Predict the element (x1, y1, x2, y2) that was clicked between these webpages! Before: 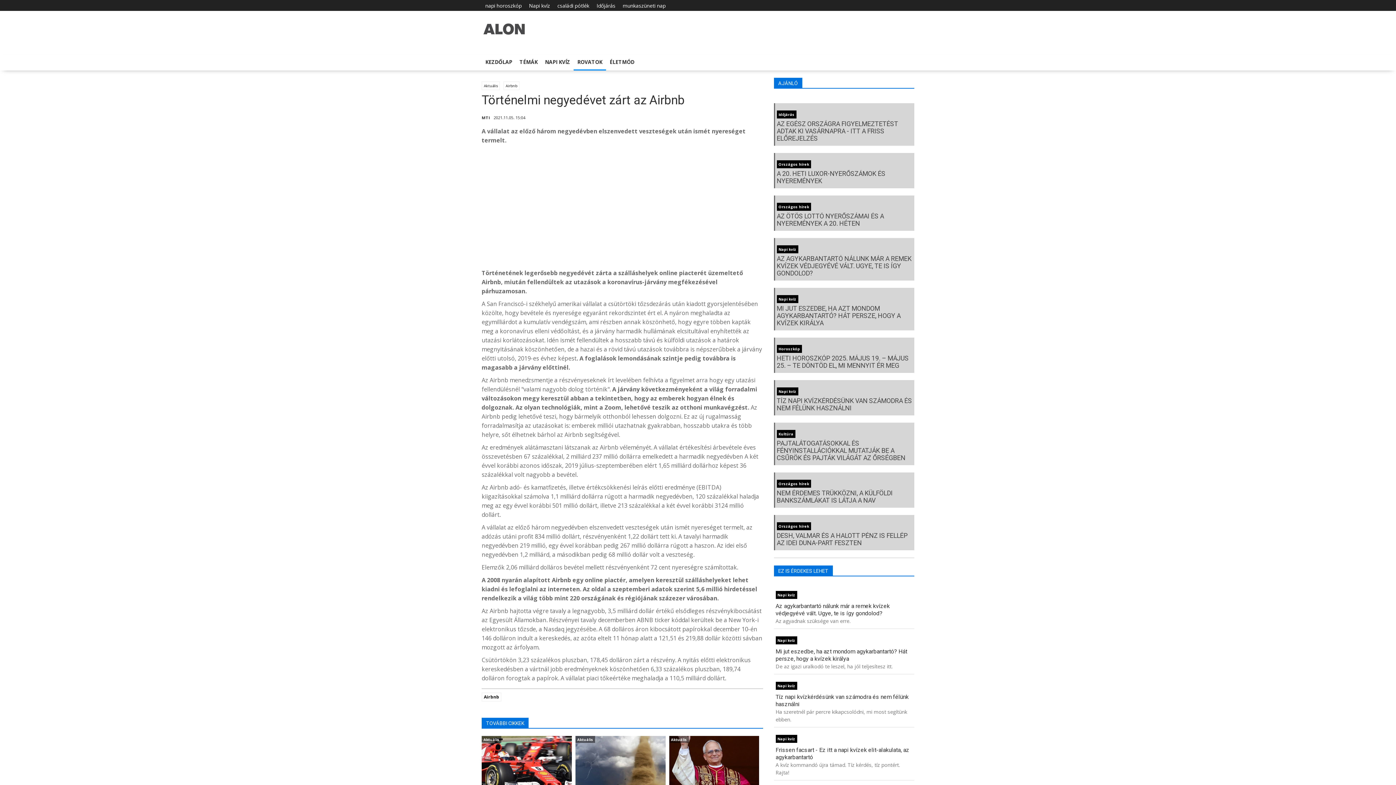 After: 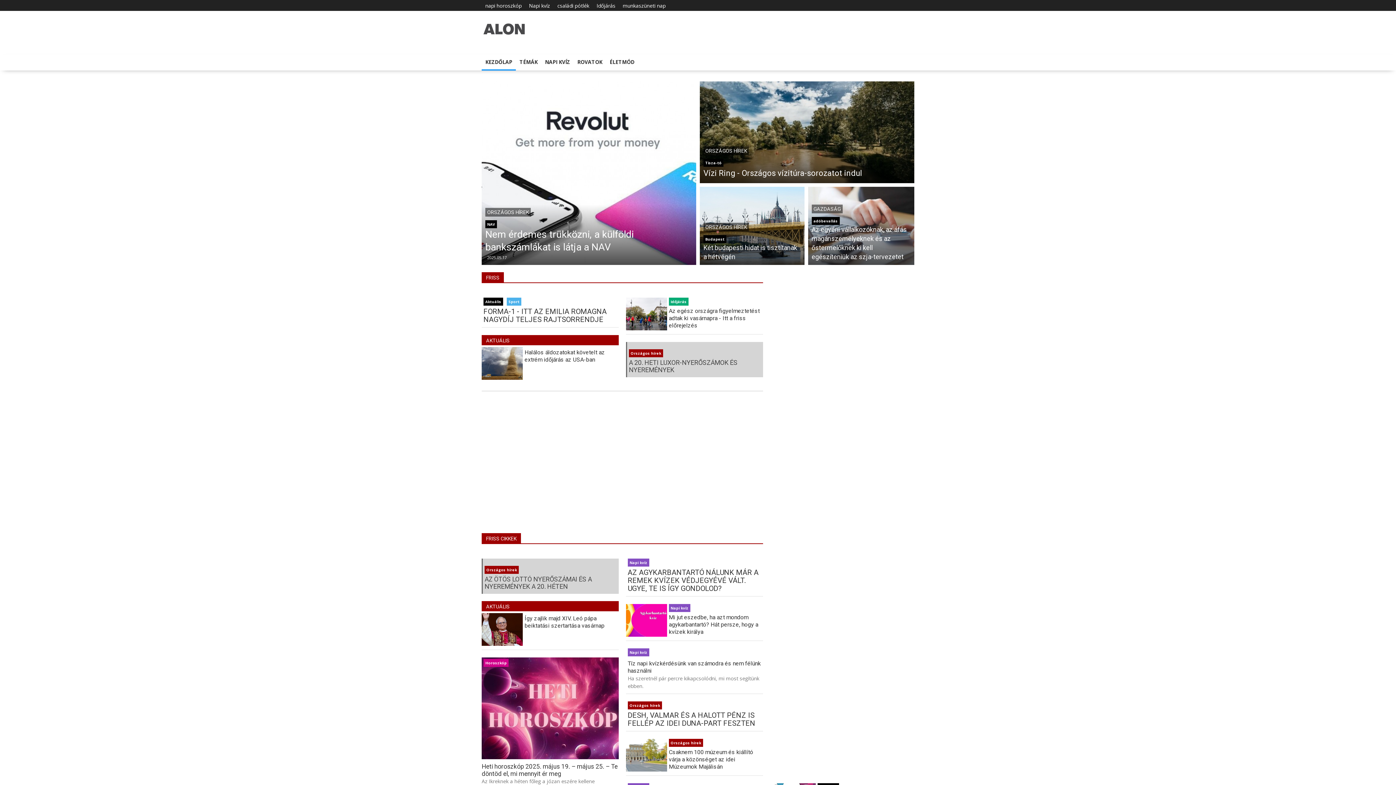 Action: bbox: (481, 54, 516, 69) label: KEZDŐLAP